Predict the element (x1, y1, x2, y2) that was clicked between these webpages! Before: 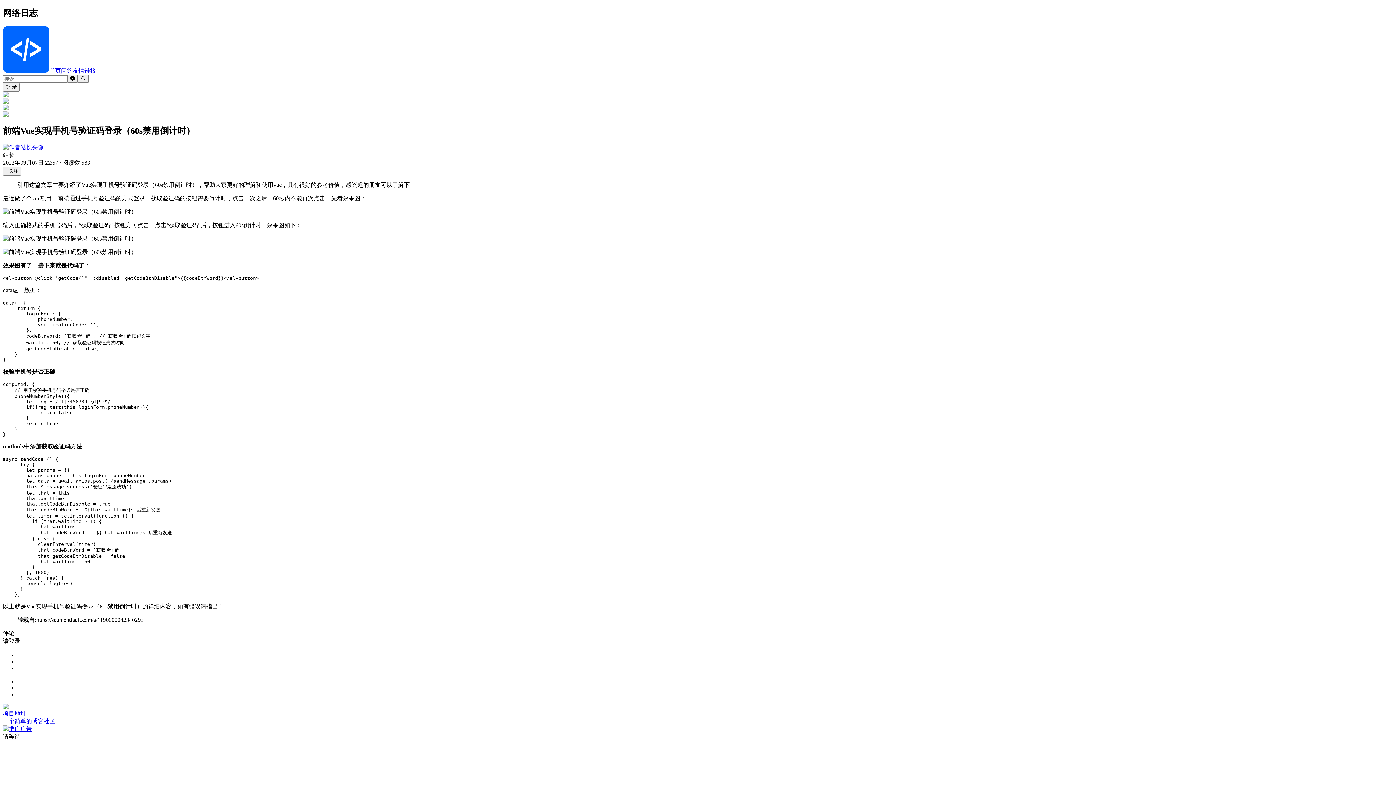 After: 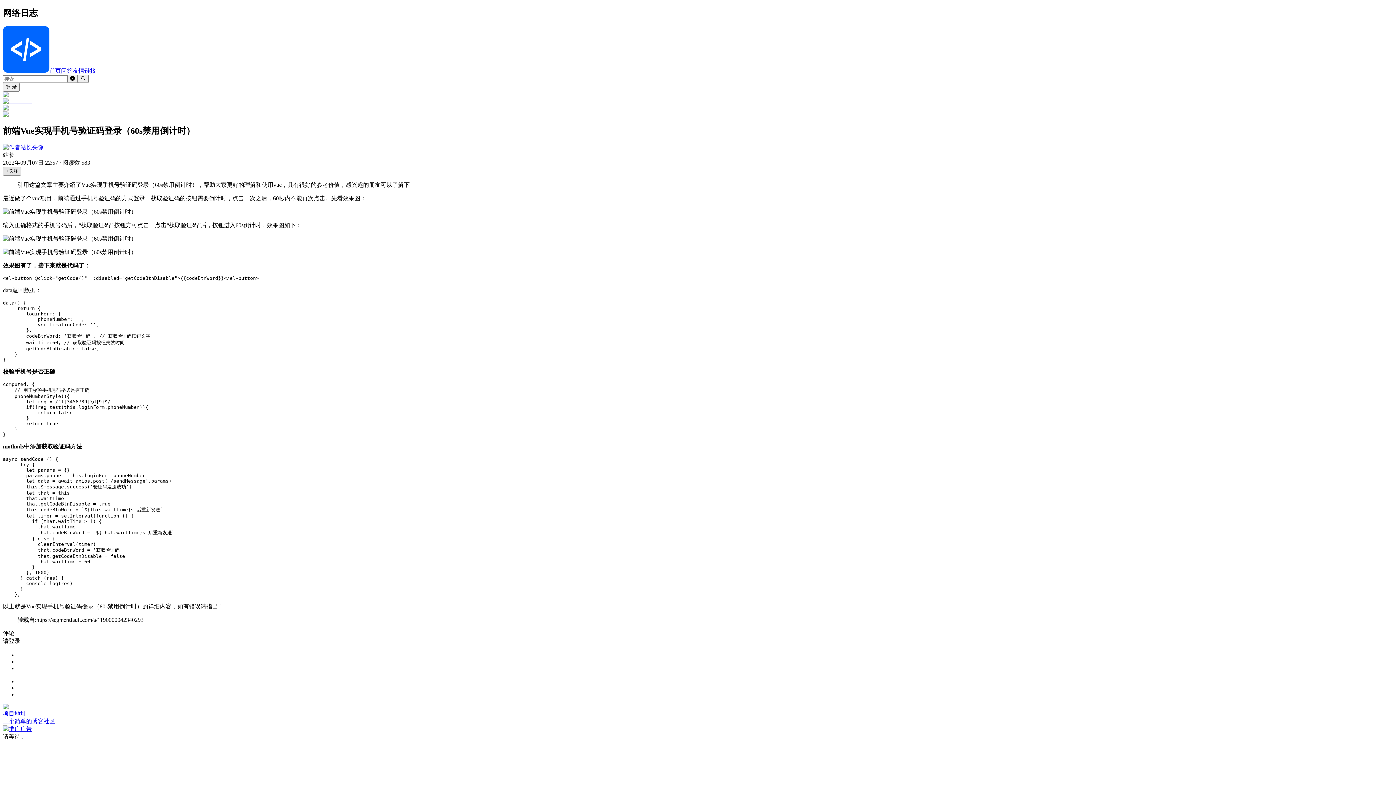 Action: label: +关注 bbox: (2, 166, 21, 175)